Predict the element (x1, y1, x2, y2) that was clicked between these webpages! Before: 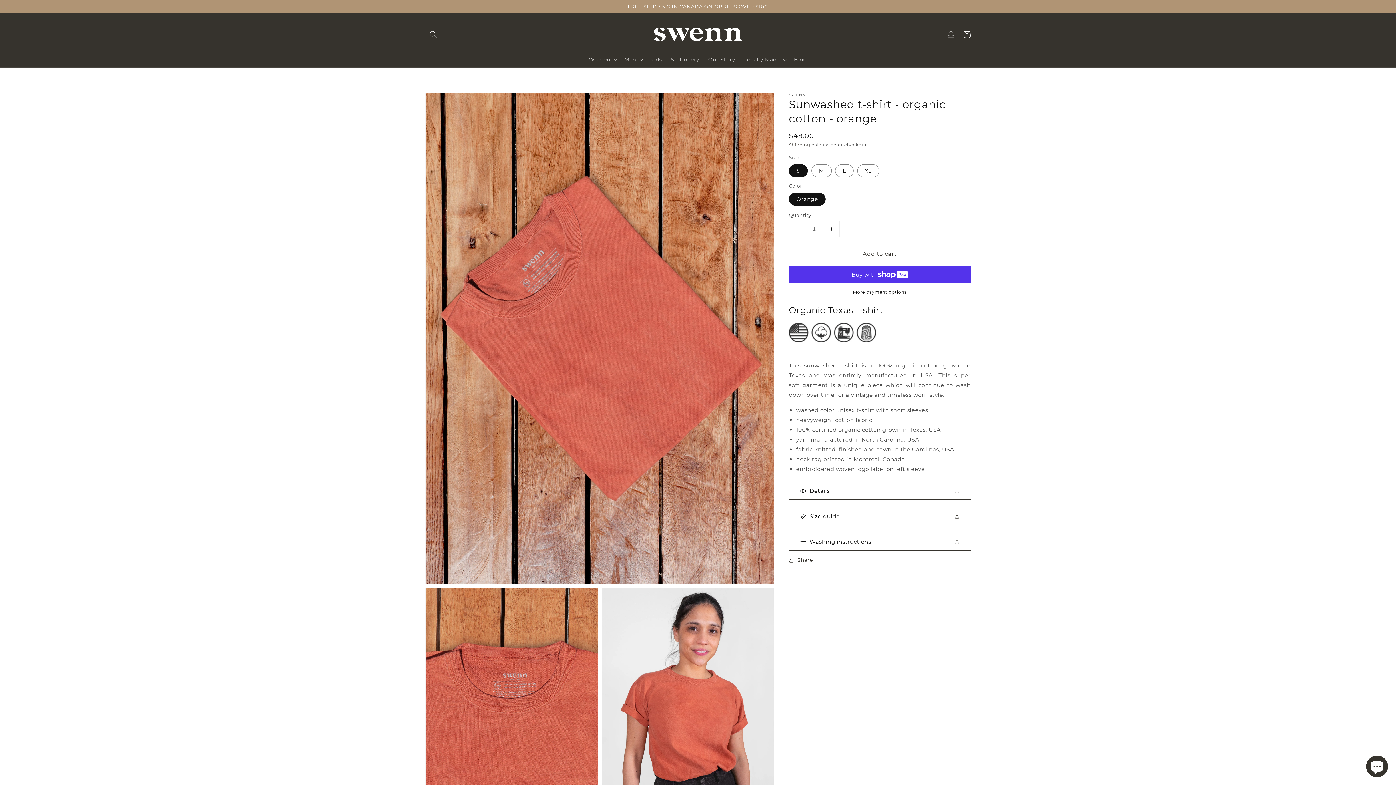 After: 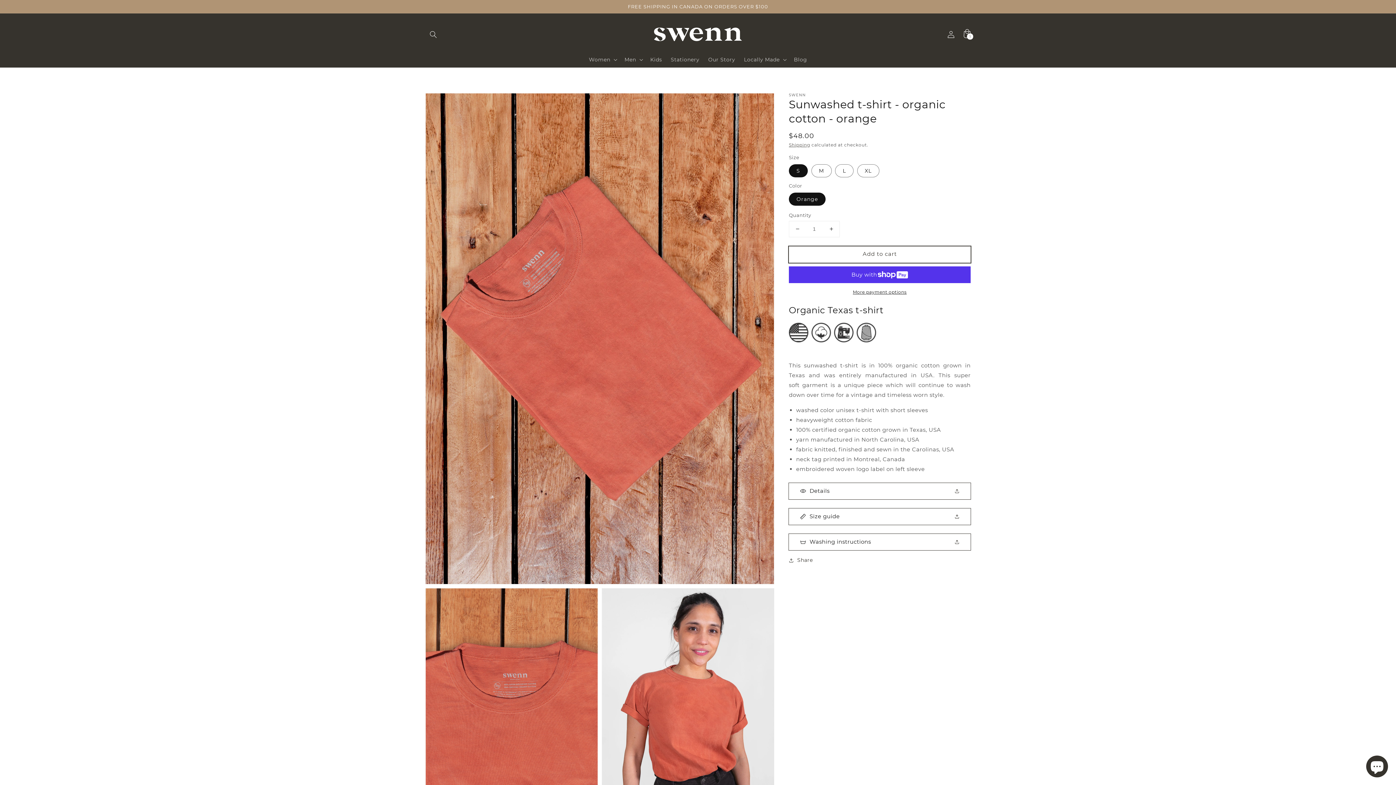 Action: label: Add to cart bbox: (789, 246, 970, 262)